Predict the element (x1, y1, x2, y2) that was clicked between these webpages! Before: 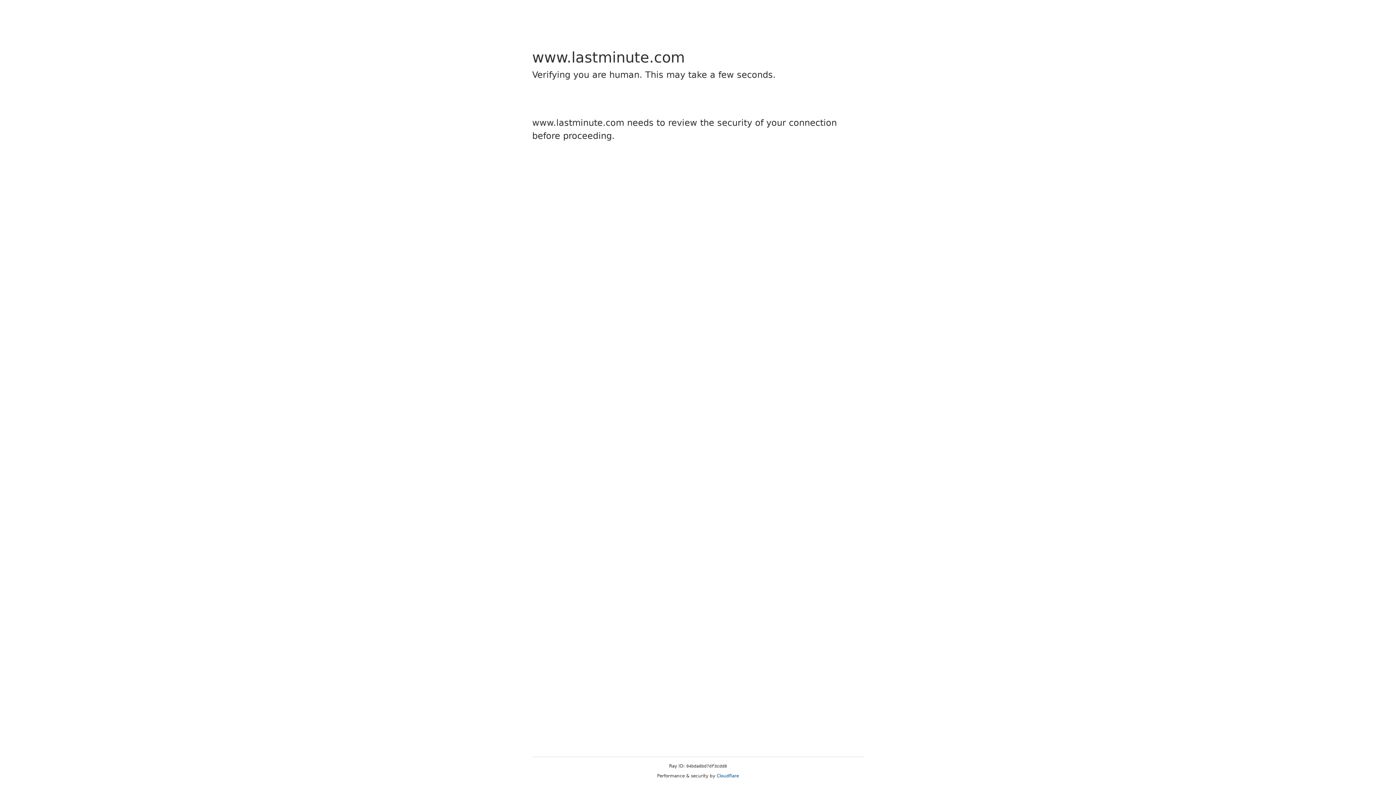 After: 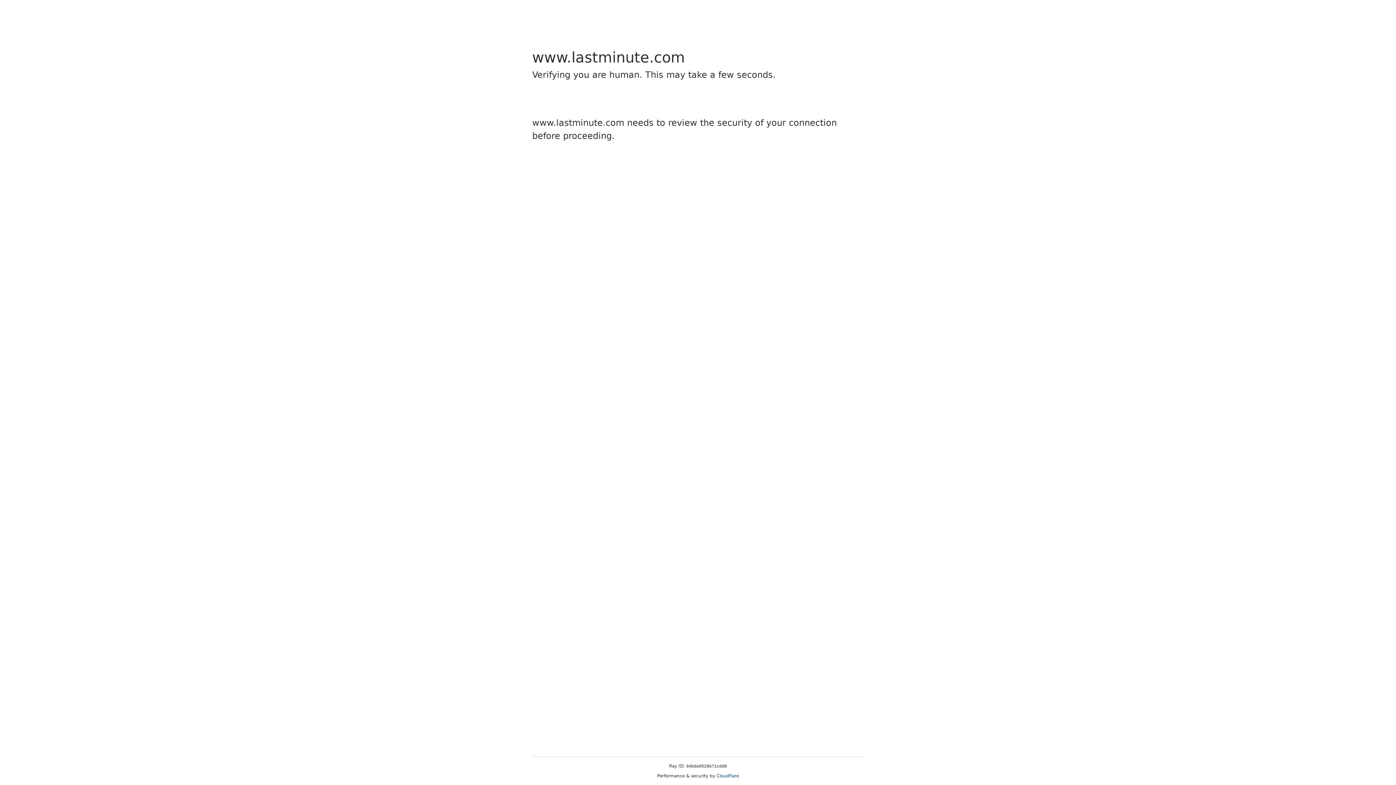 Action: label: Cloudflare bbox: (716, 773, 739, 778)